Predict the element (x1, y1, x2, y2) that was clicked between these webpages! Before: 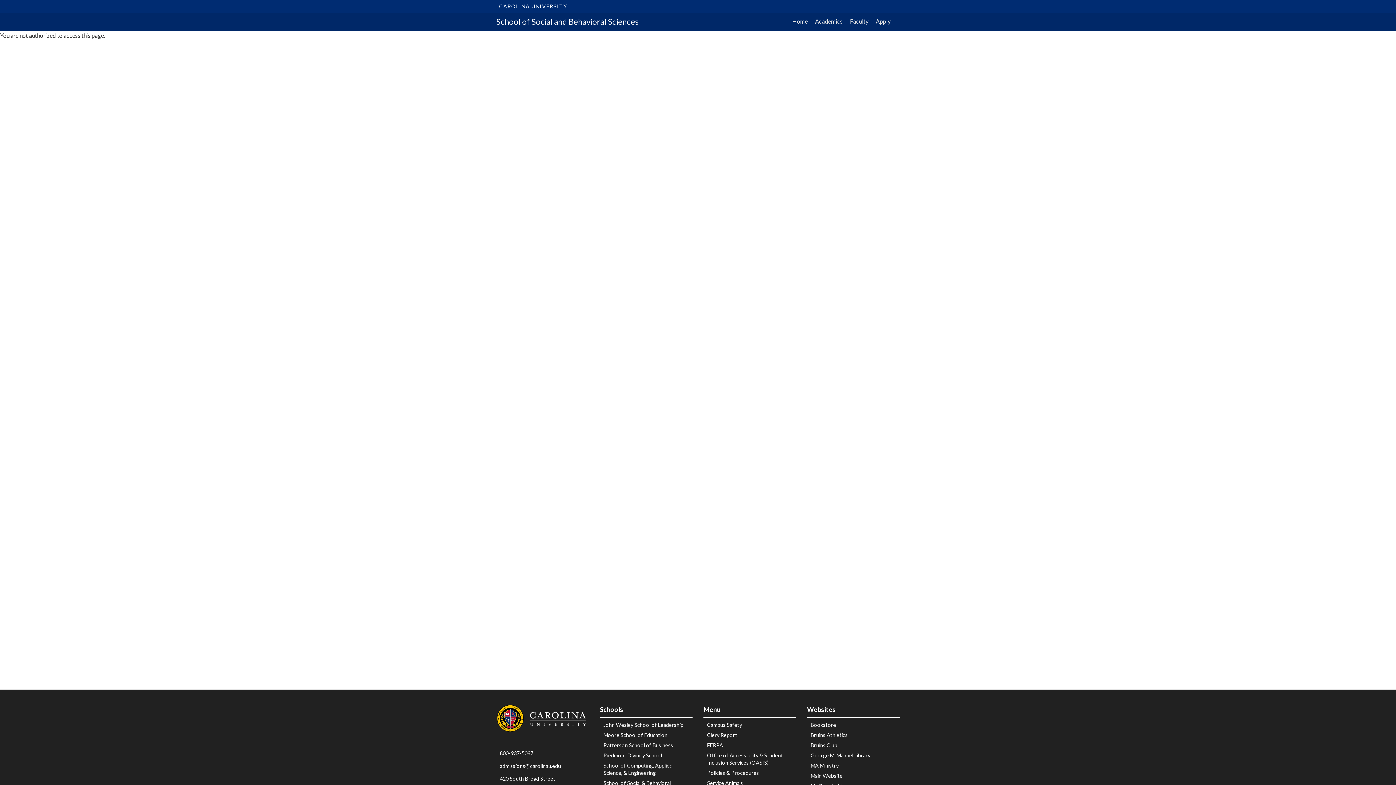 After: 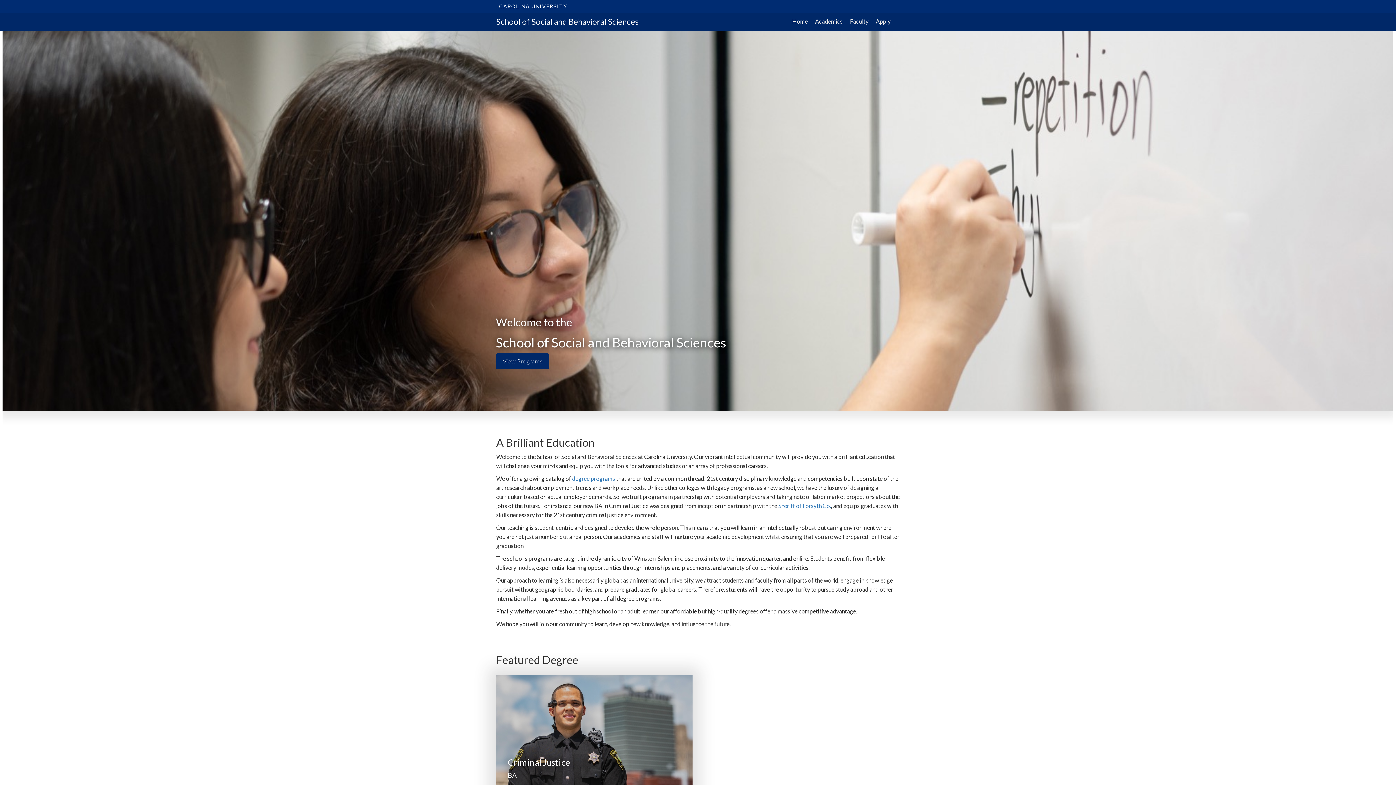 Action: bbox: (496, 16, 638, 26) label: School of Social and Behavioral Sciences